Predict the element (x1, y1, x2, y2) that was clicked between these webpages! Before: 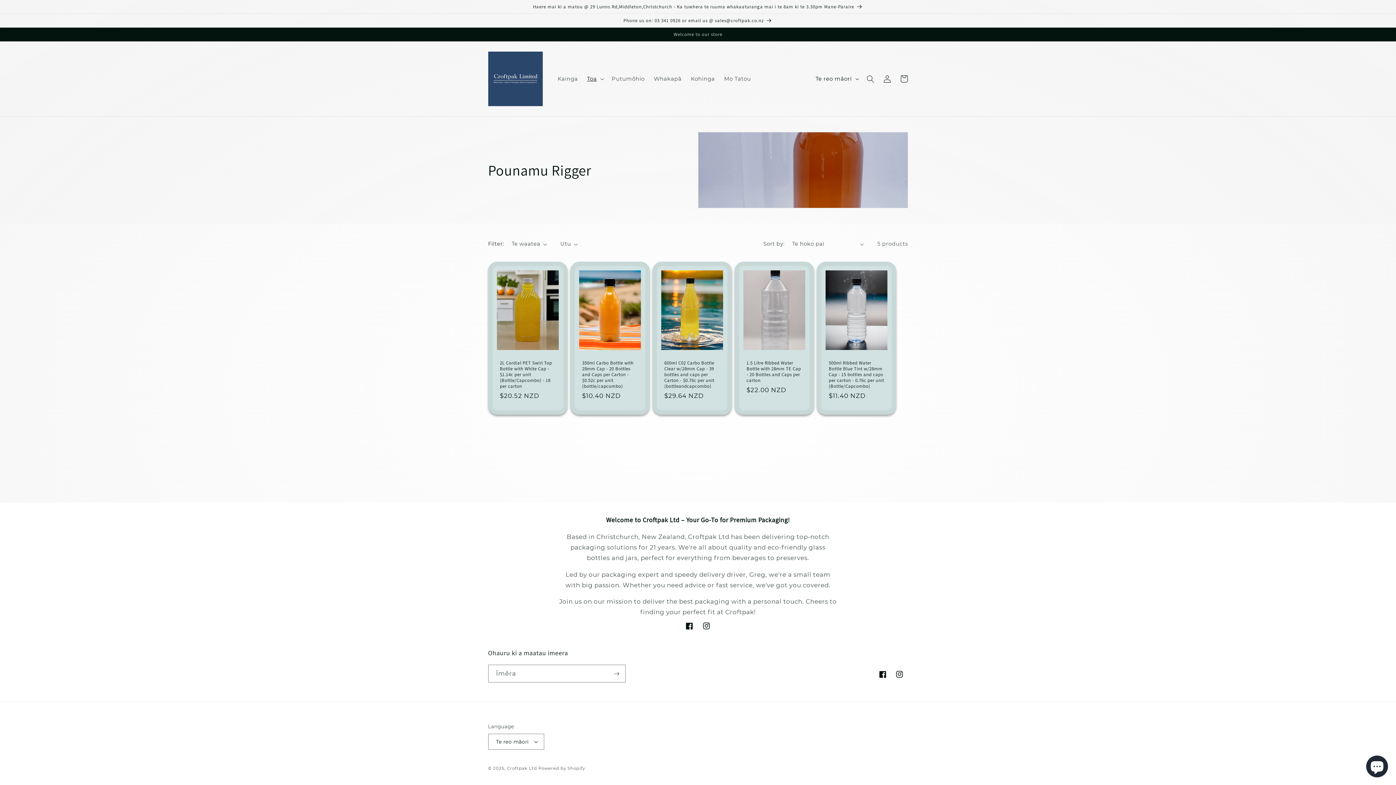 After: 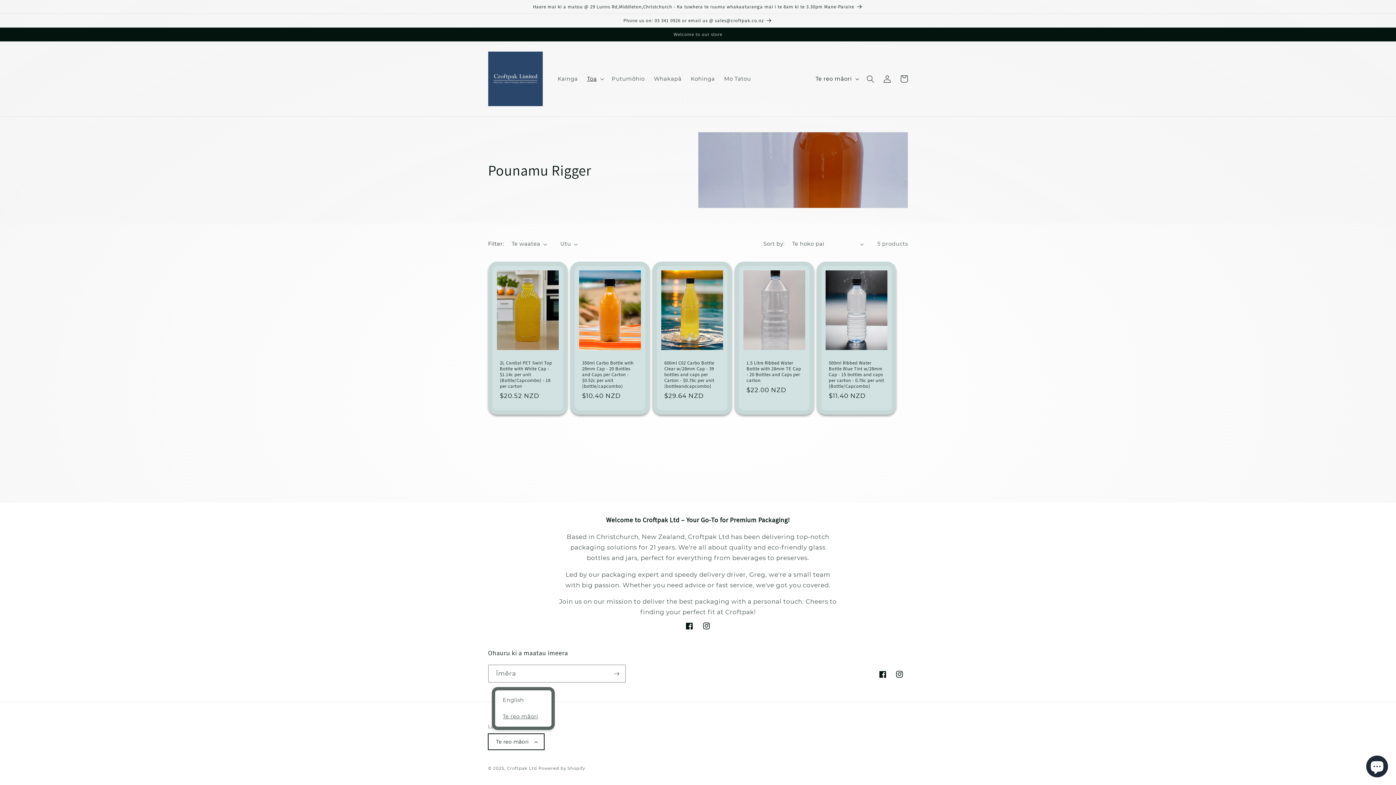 Action: bbox: (488, 734, 544, 750) label: Te reo māori